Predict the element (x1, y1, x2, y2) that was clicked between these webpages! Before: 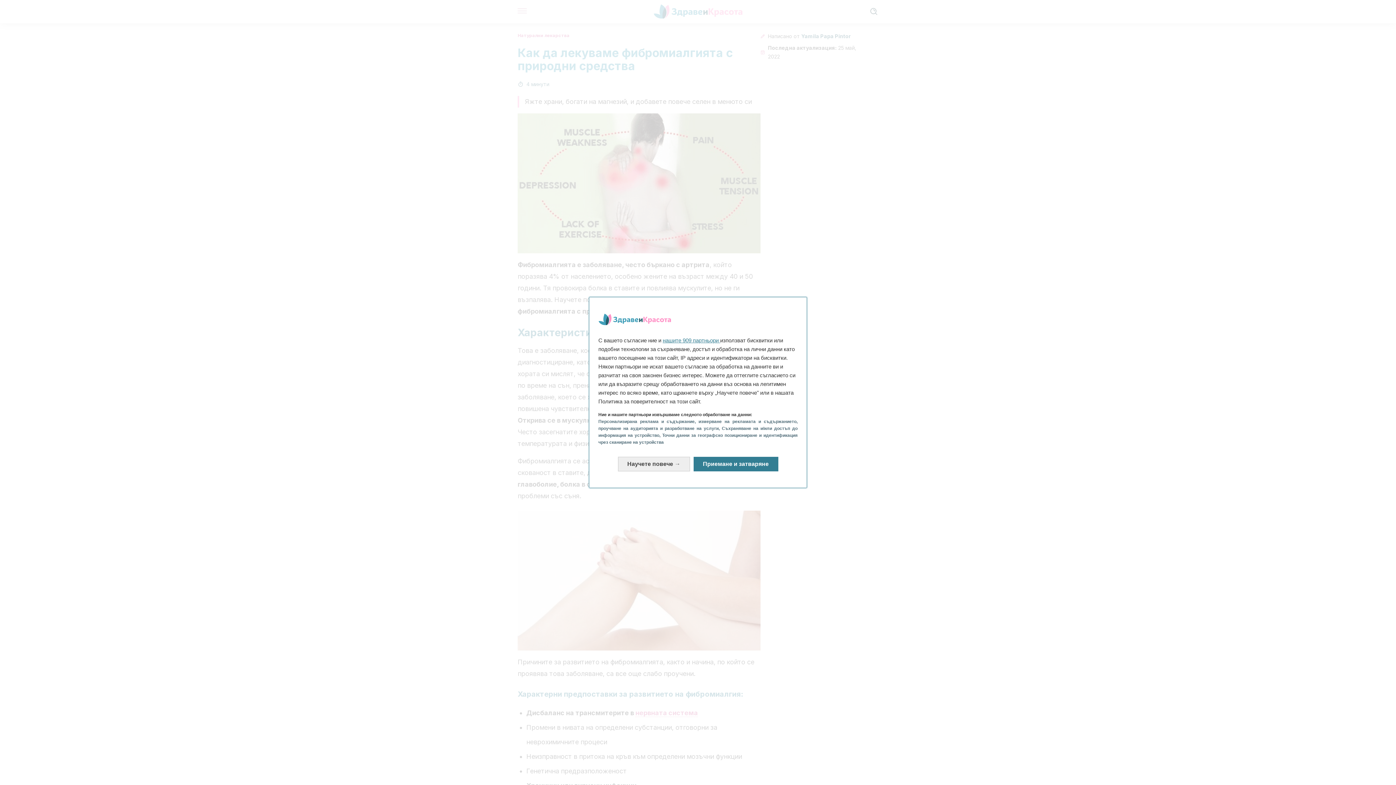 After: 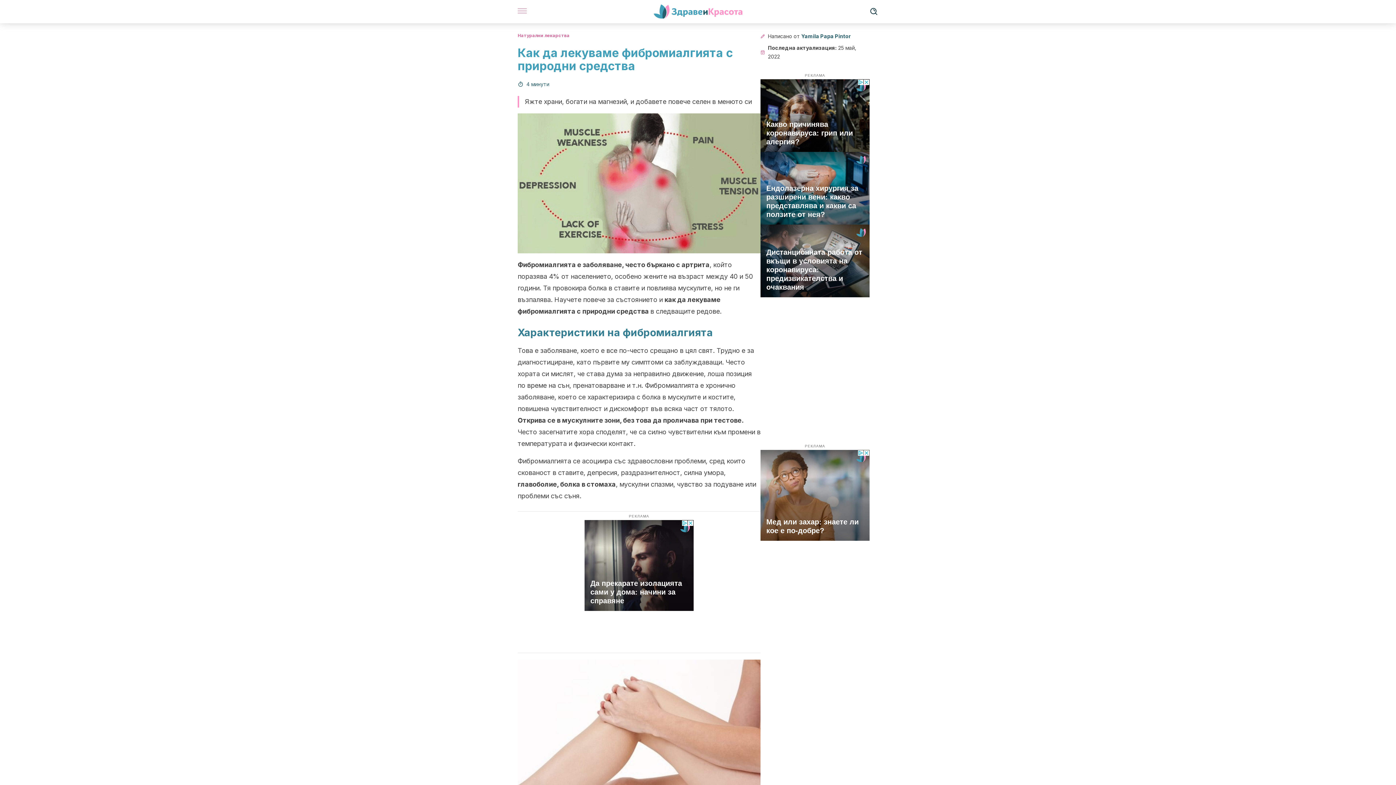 Action: label: Приемане и затваряне: Приемане на нашата обработка на данни и затваряне bbox: (693, 457, 778, 471)